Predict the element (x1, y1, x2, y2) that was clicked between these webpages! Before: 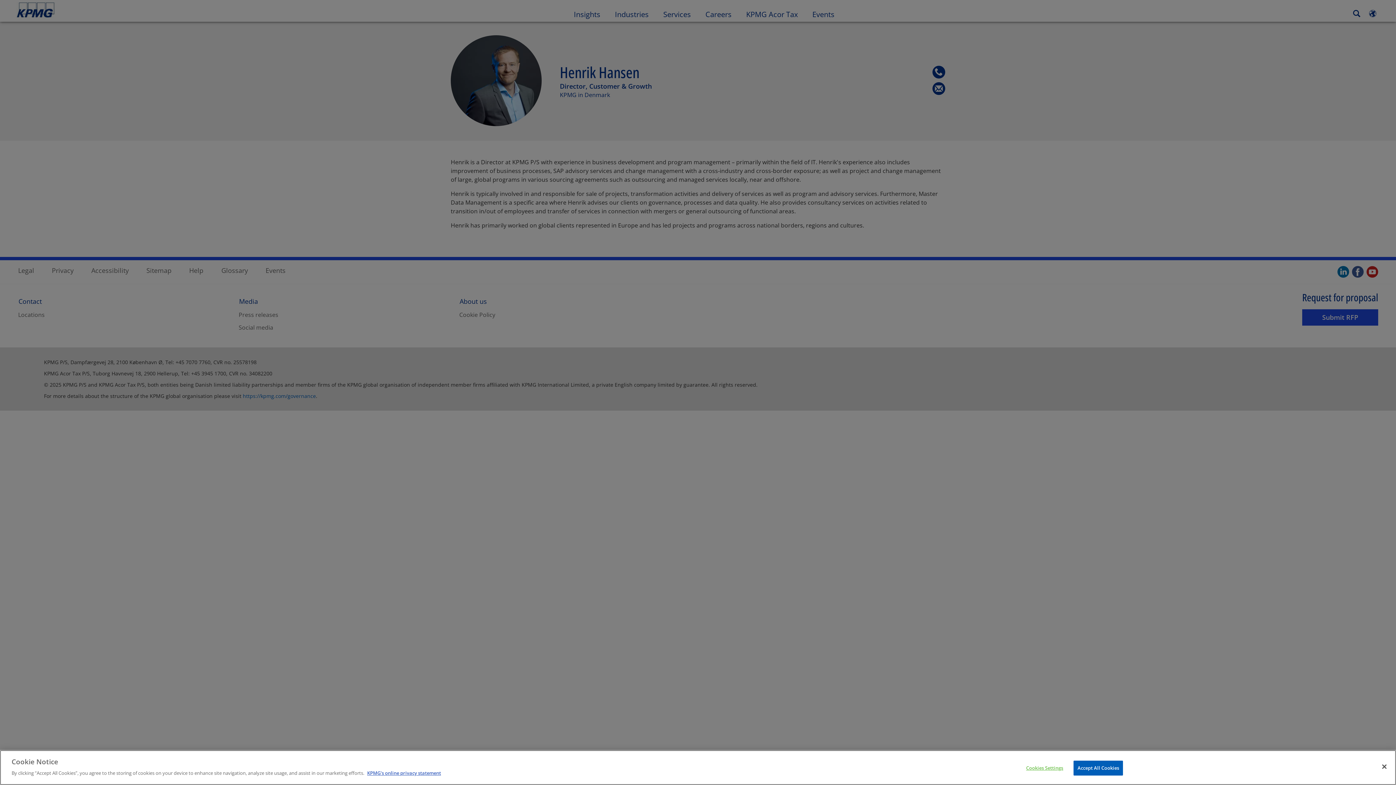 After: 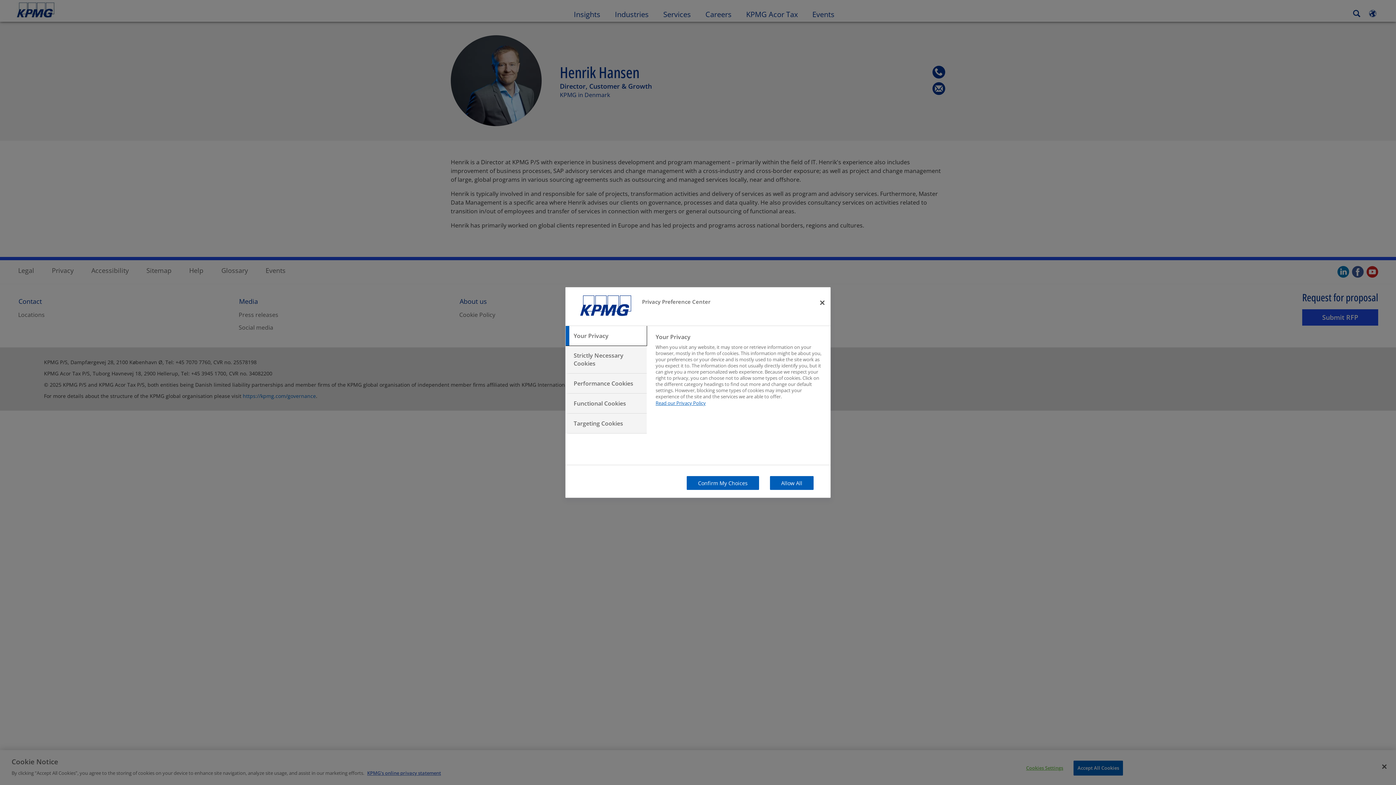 Action: label: Cookies Settings bbox: (1022, 761, 1067, 775)